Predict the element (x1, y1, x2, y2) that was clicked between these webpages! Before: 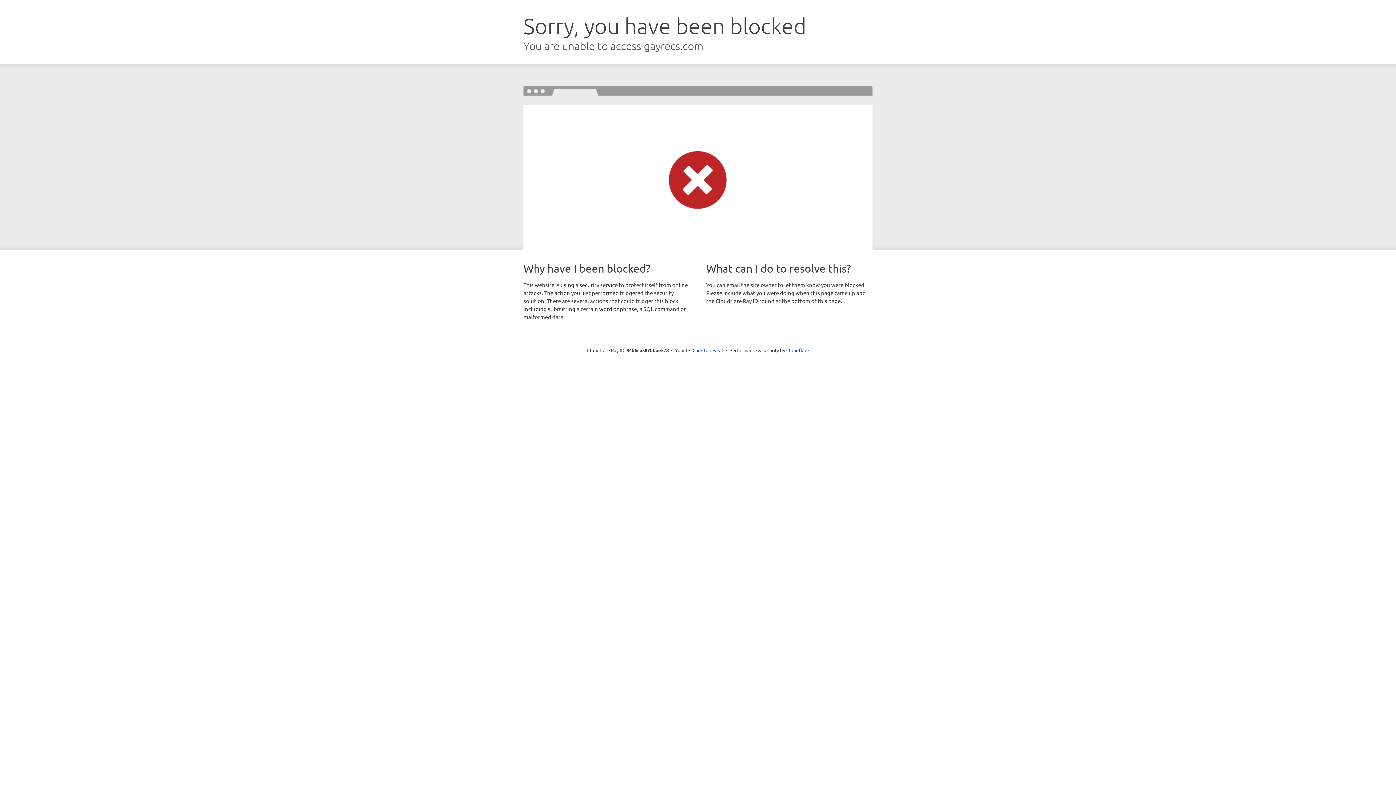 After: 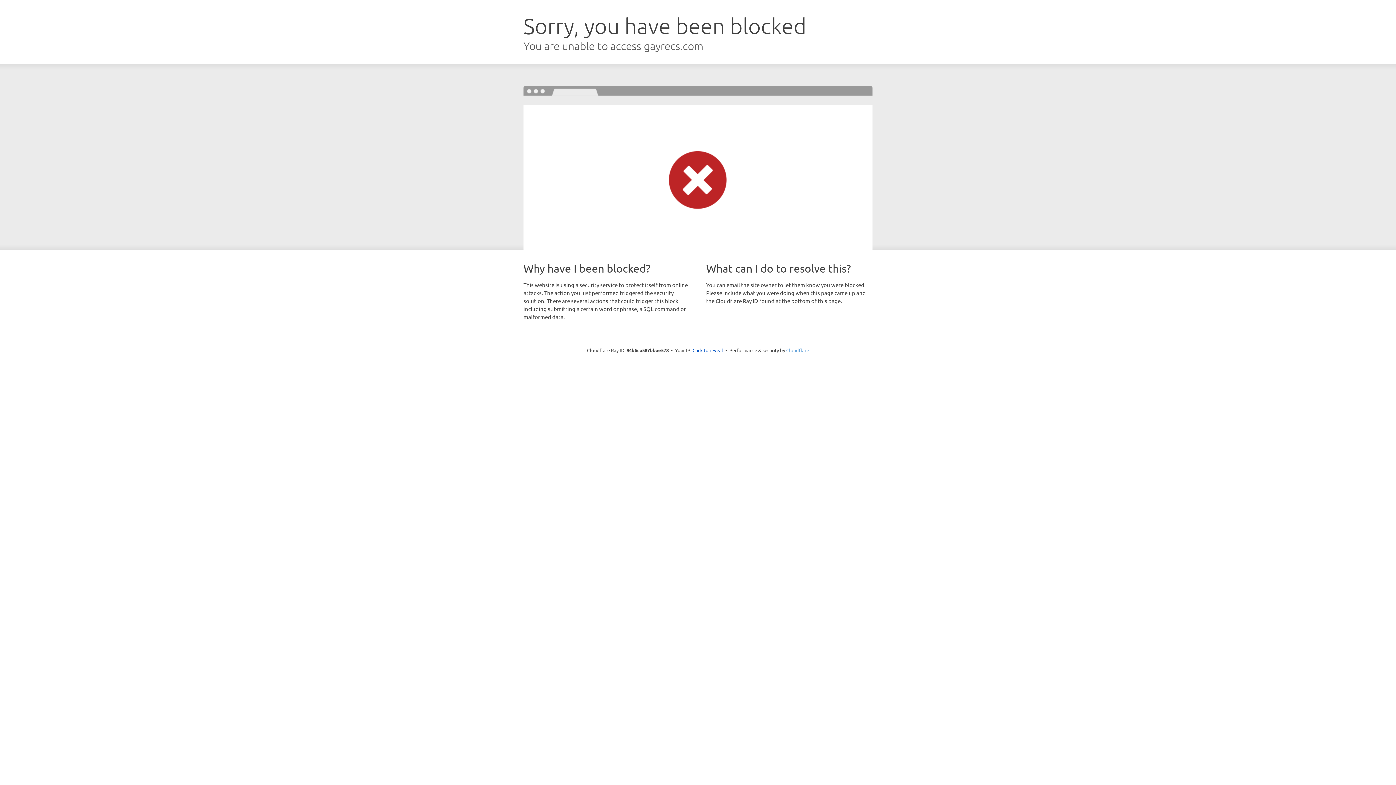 Action: label: Cloudflare bbox: (786, 347, 809, 353)